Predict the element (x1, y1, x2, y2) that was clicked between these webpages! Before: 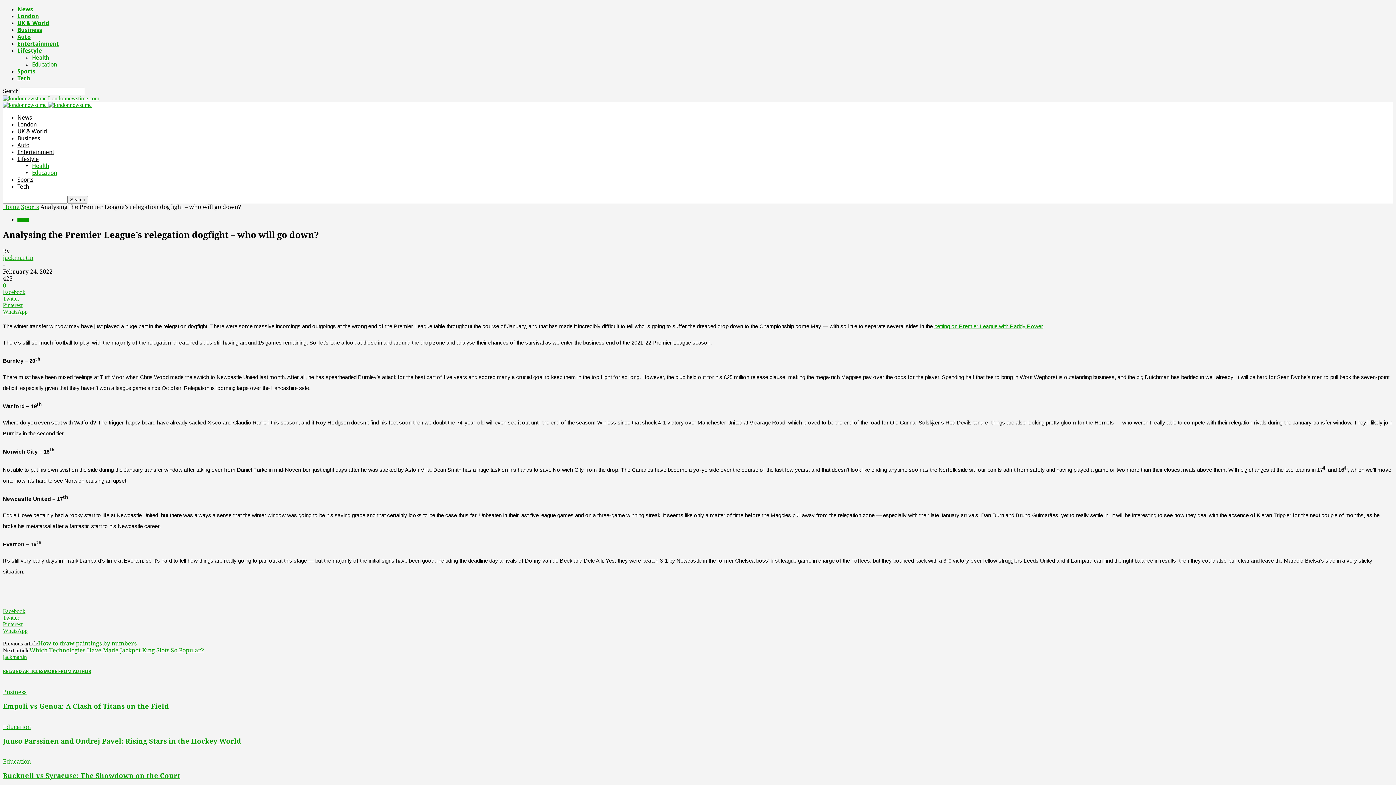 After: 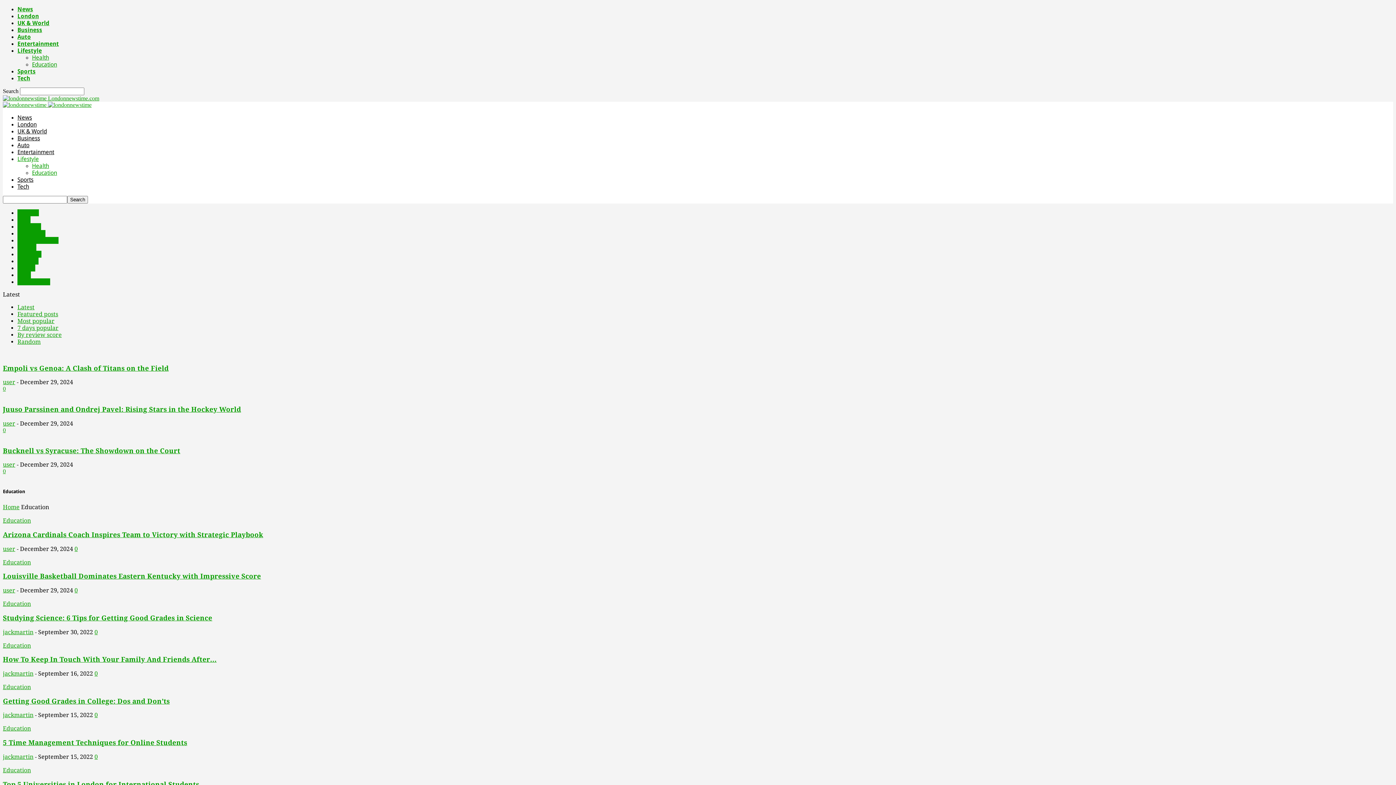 Action: label: Education bbox: (2, 723, 30, 730)